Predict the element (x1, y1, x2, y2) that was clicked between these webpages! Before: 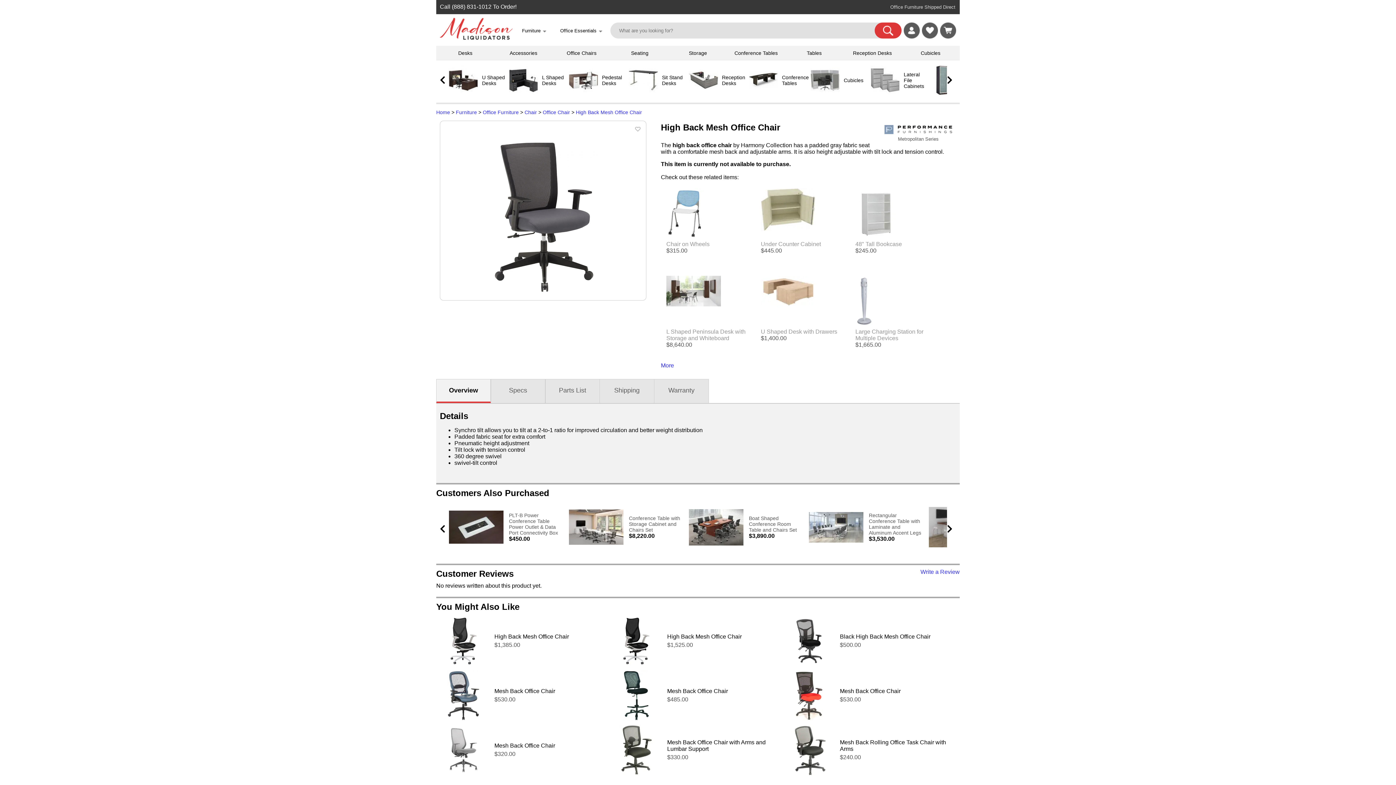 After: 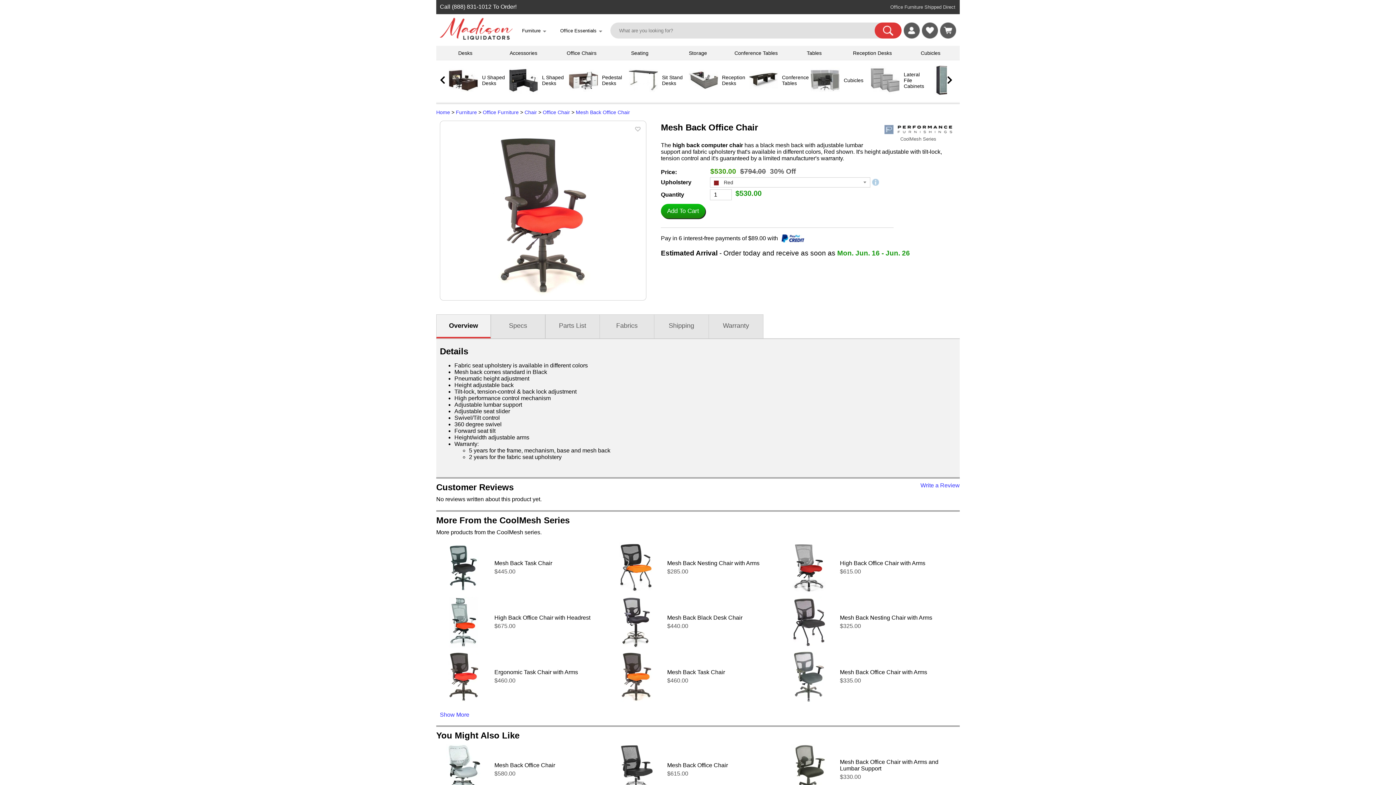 Action: bbox: (840, 688, 900, 694) label: Mesh Back Office Chair